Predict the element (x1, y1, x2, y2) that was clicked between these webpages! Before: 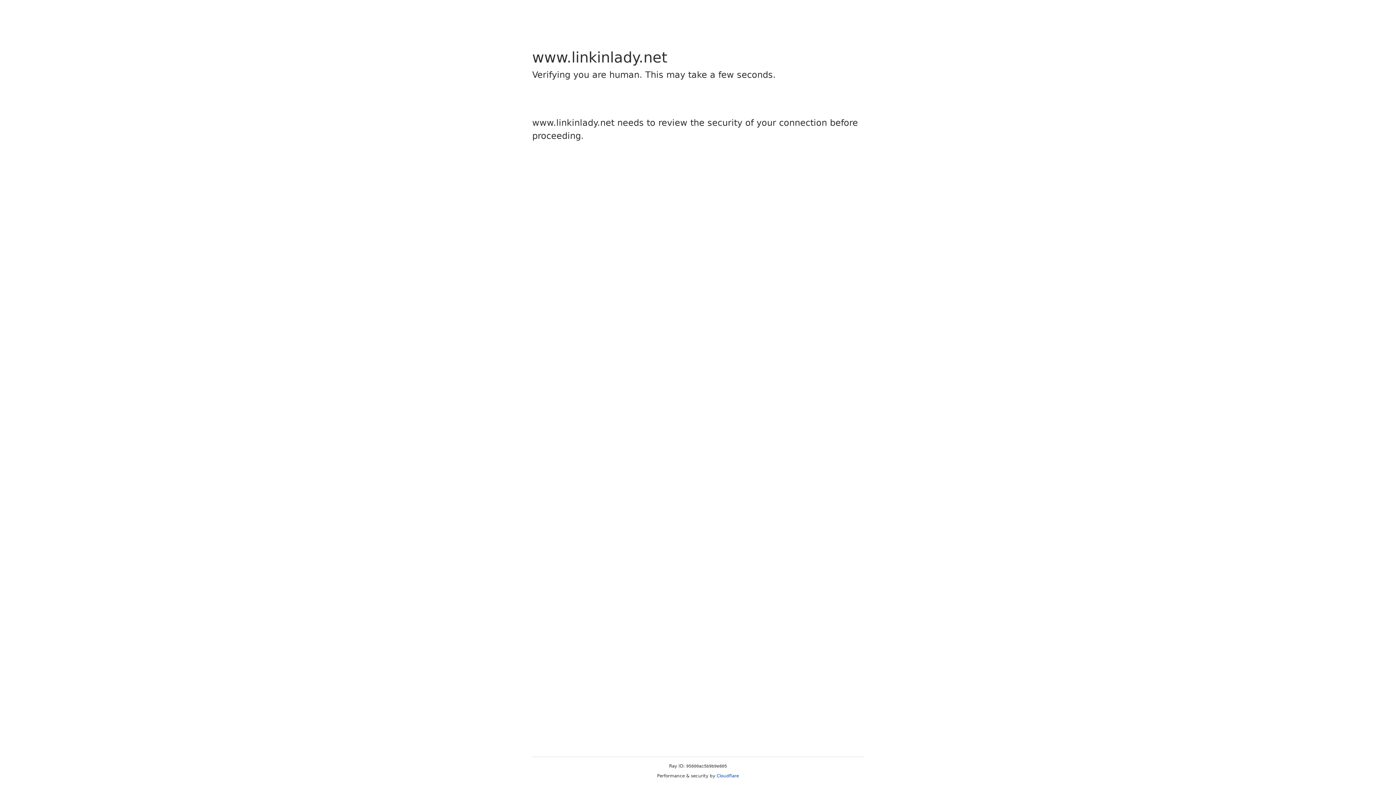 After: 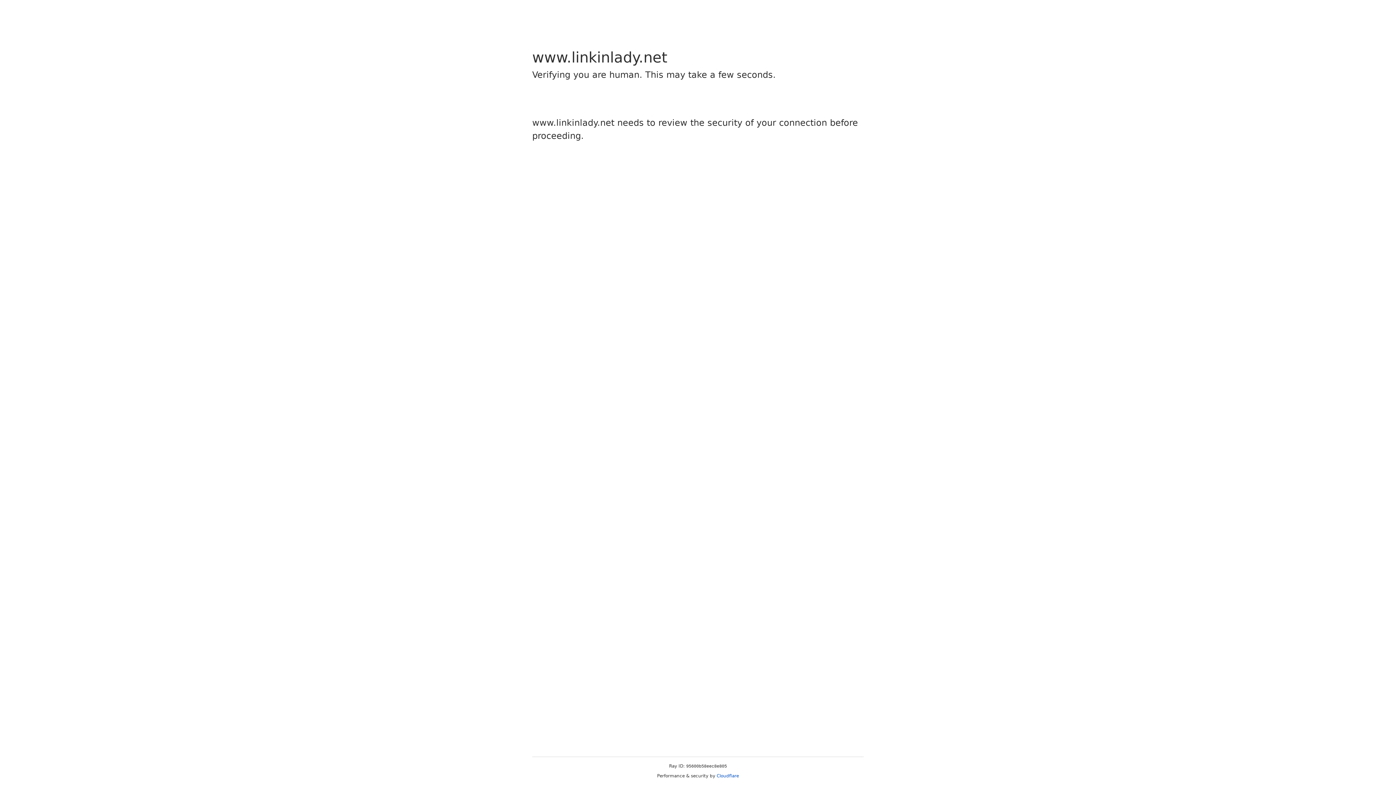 Action: bbox: (716, 773, 739, 778) label: Cloudflare